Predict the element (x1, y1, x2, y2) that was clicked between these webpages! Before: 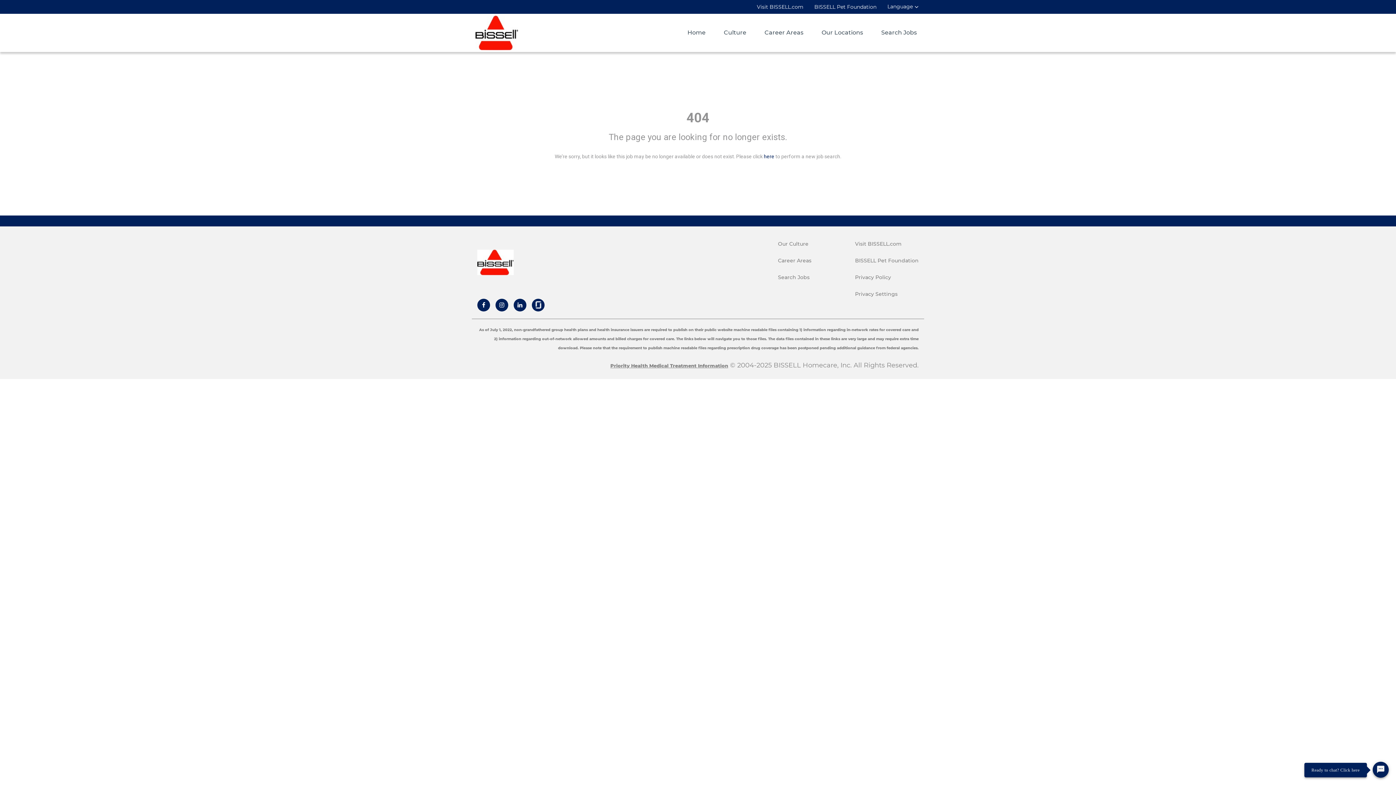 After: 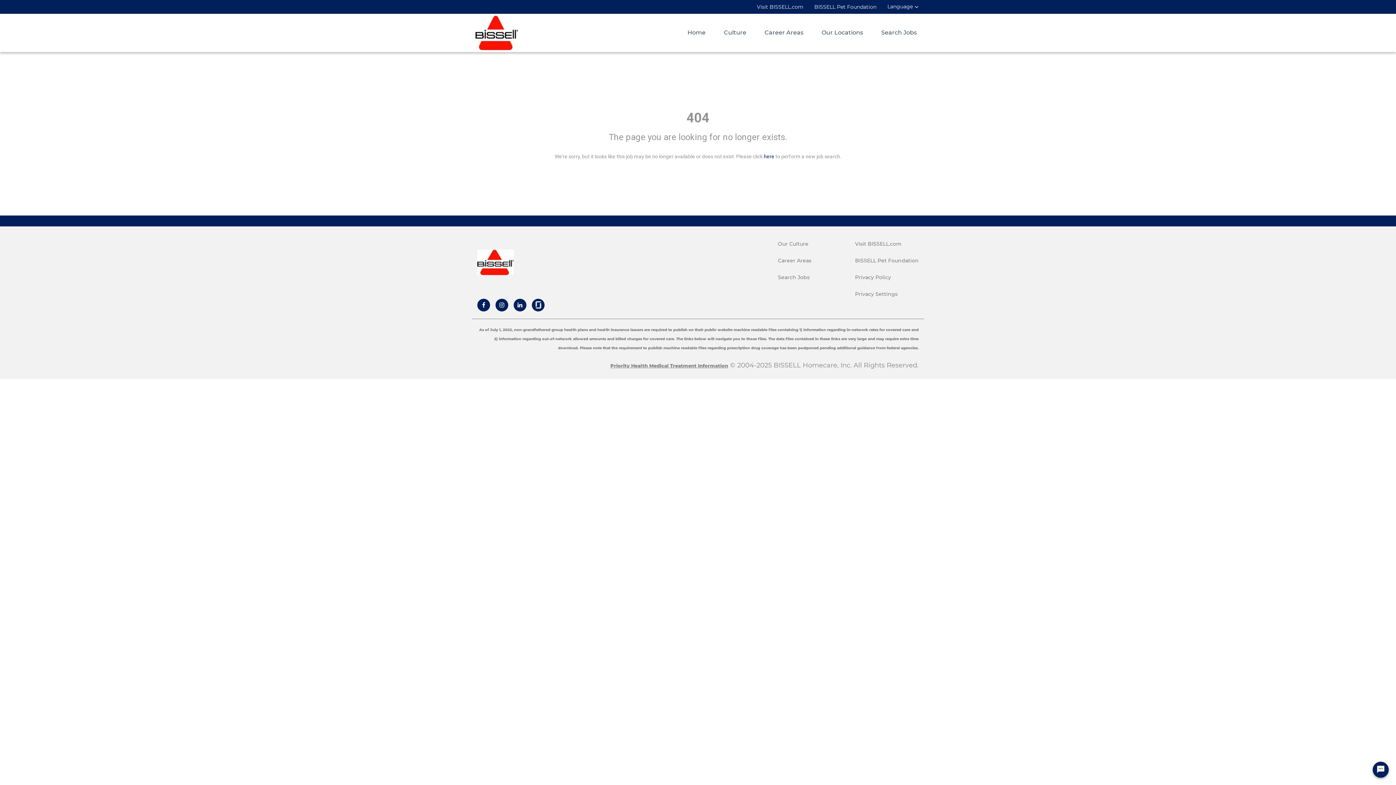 Action: label: Bissell Glassdoor bbox: (534, 301, 542, 308)